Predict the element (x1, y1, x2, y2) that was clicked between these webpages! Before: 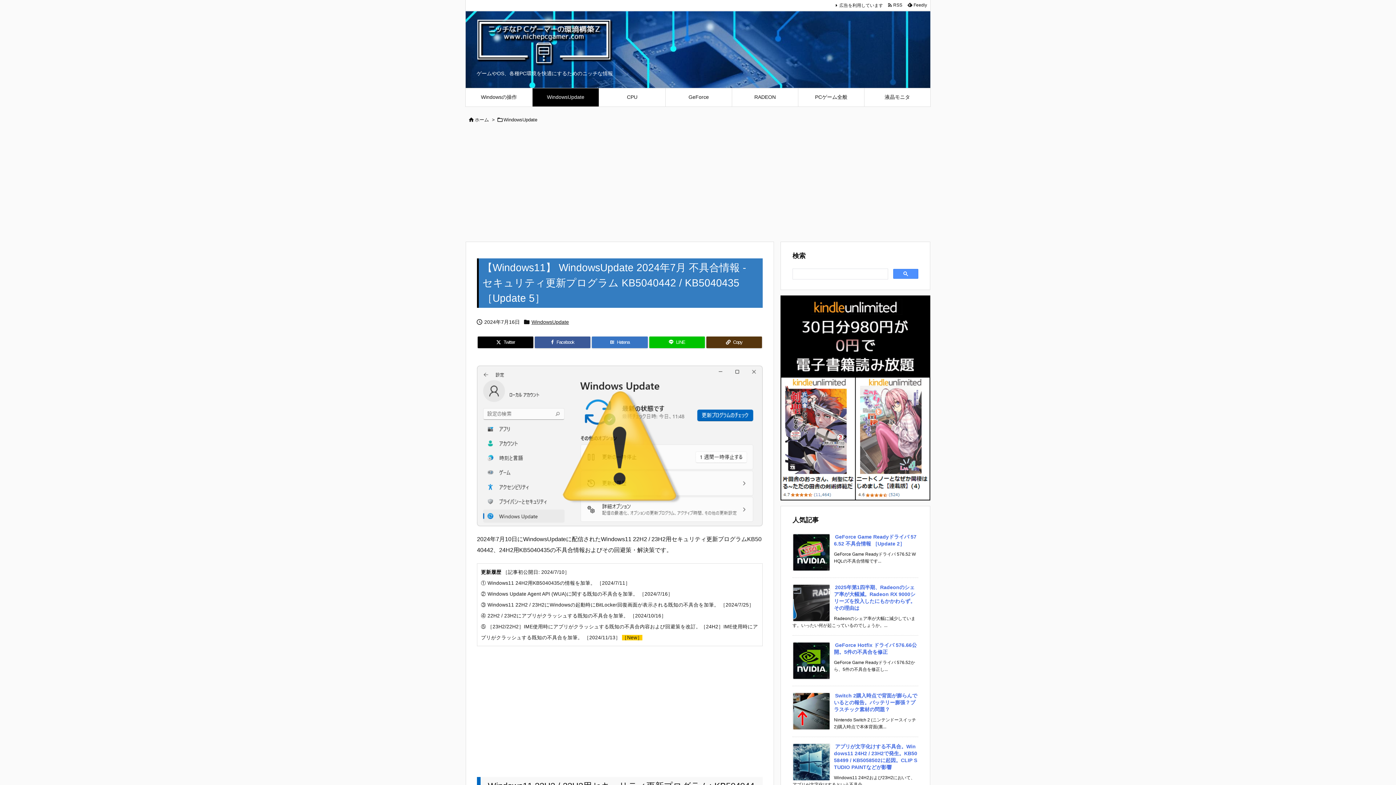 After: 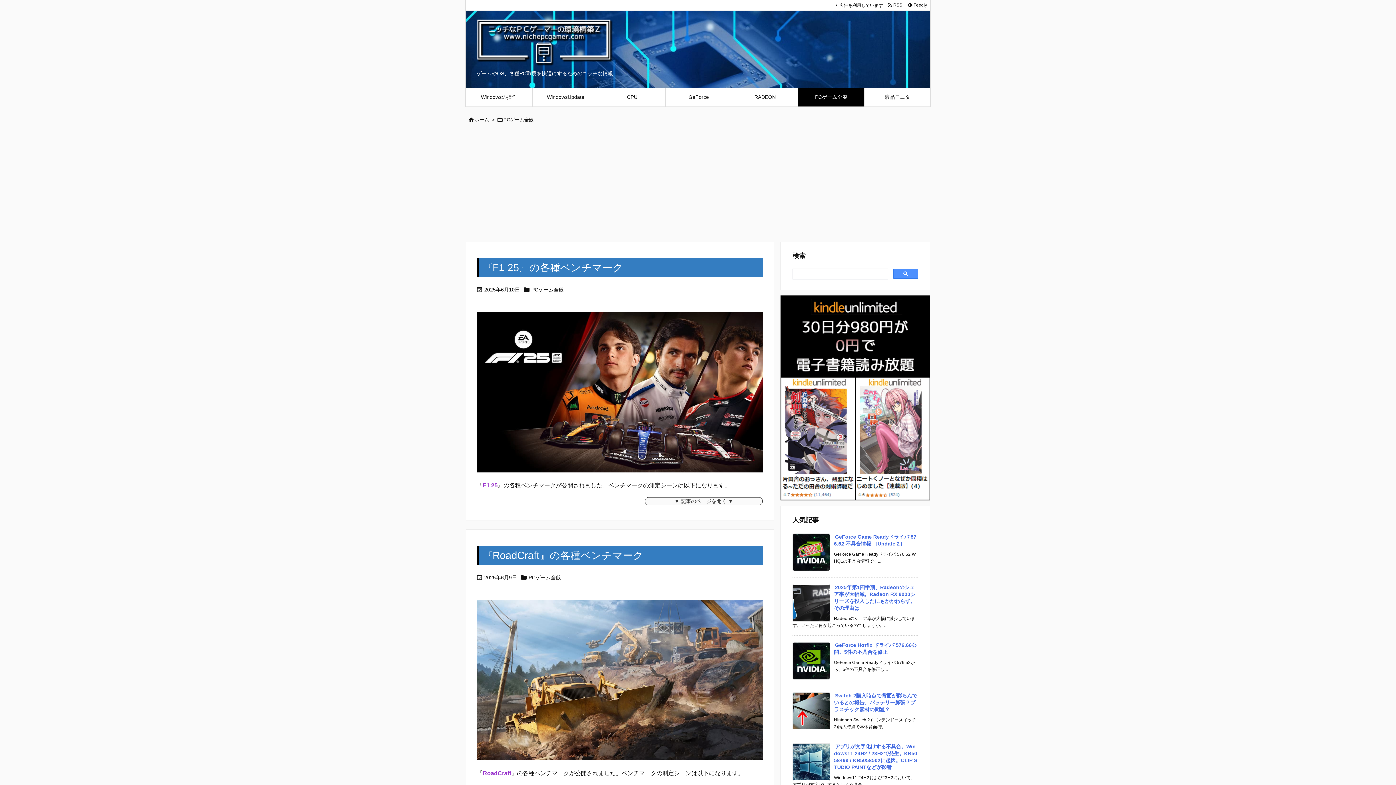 Action: bbox: (798, 88, 864, 106) label: PCゲーム全般